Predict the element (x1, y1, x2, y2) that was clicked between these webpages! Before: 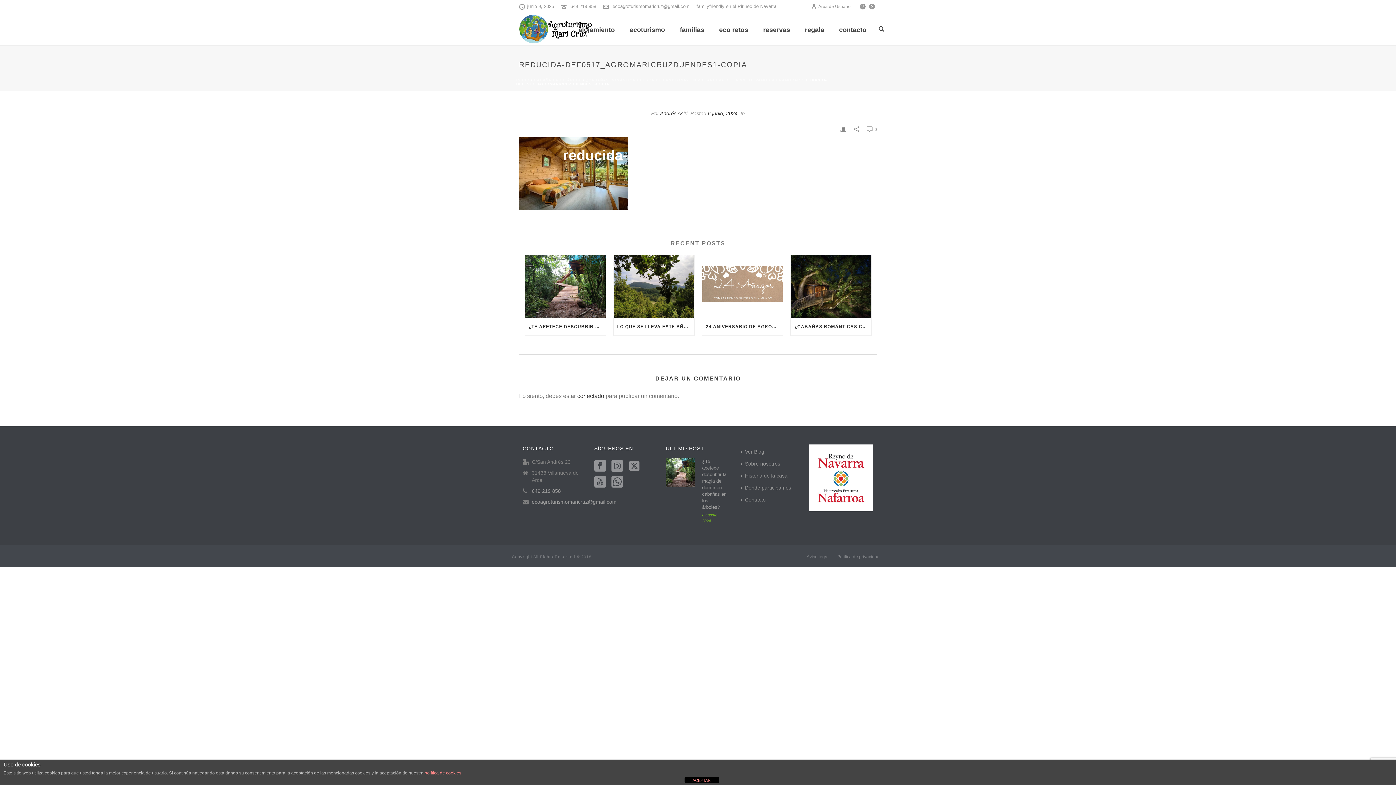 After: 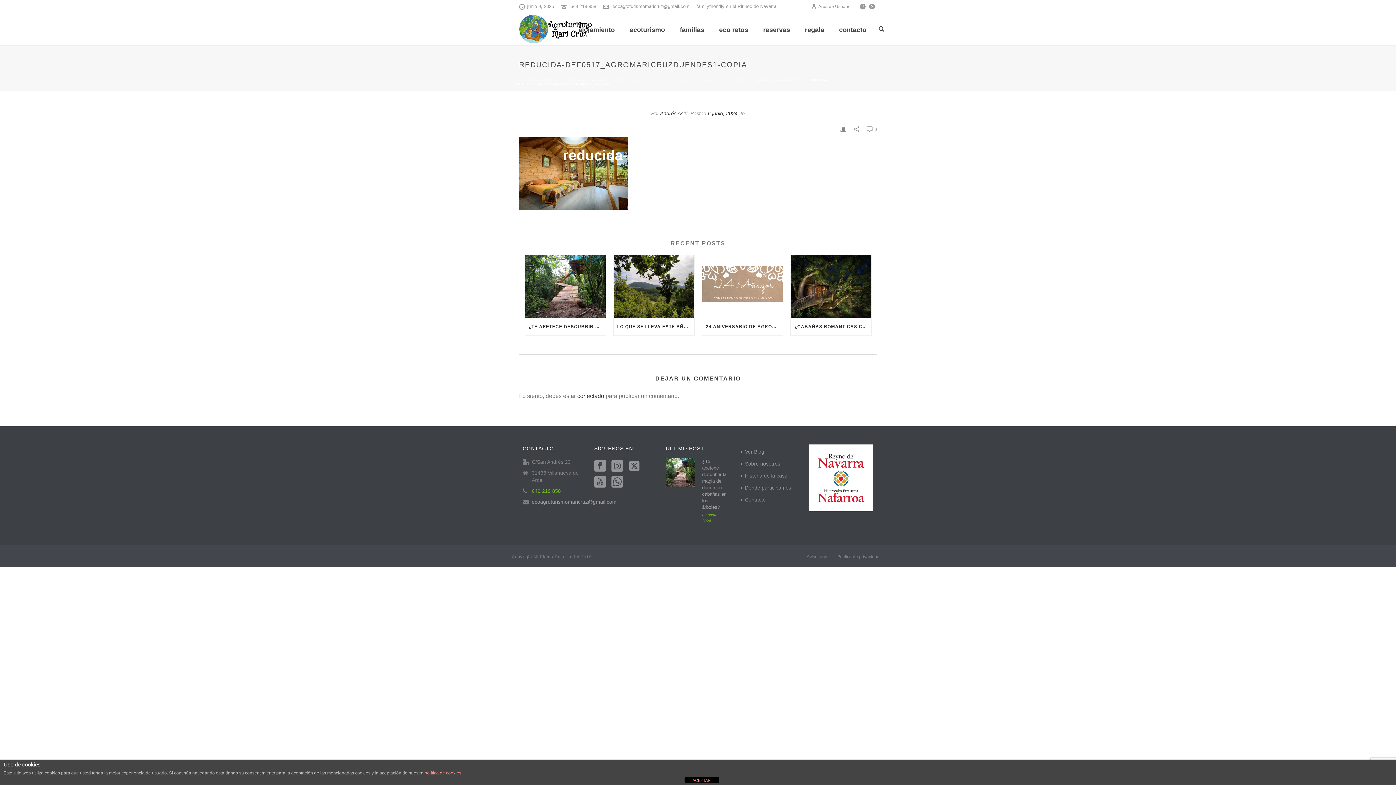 Action: bbox: (531, 487, 561, 494) label: 649 219 858